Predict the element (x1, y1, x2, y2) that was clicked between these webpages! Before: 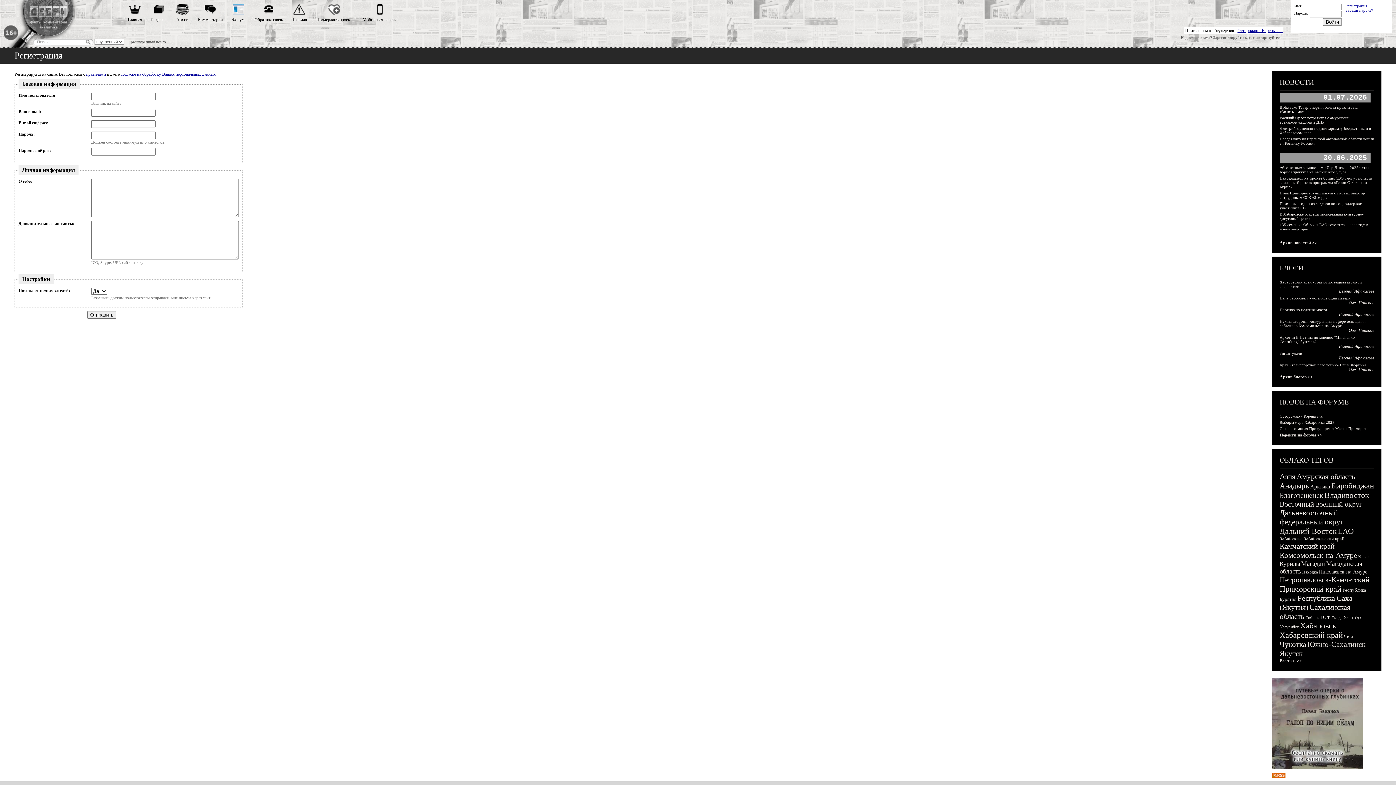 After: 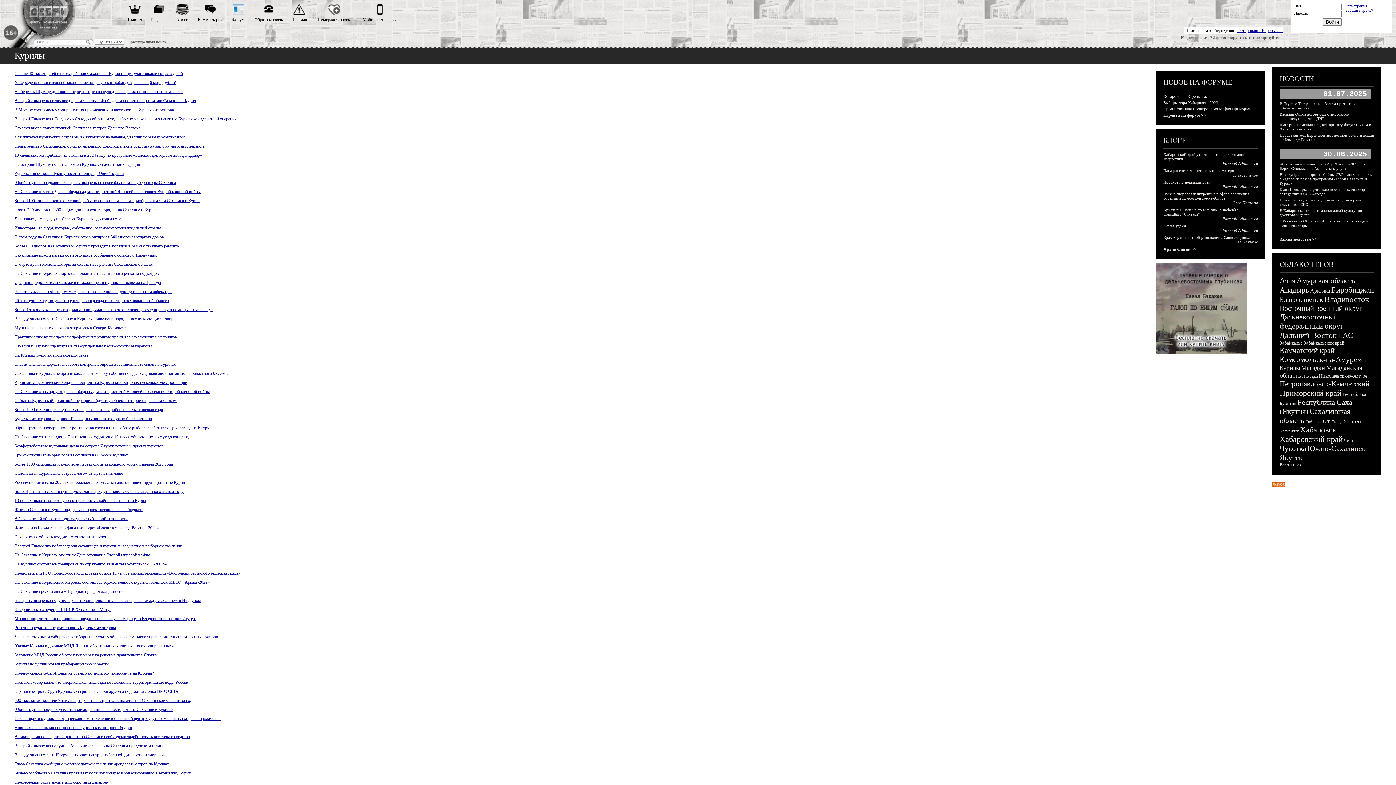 Action: bbox: (1280, 560, 1300, 567) label: Курилы